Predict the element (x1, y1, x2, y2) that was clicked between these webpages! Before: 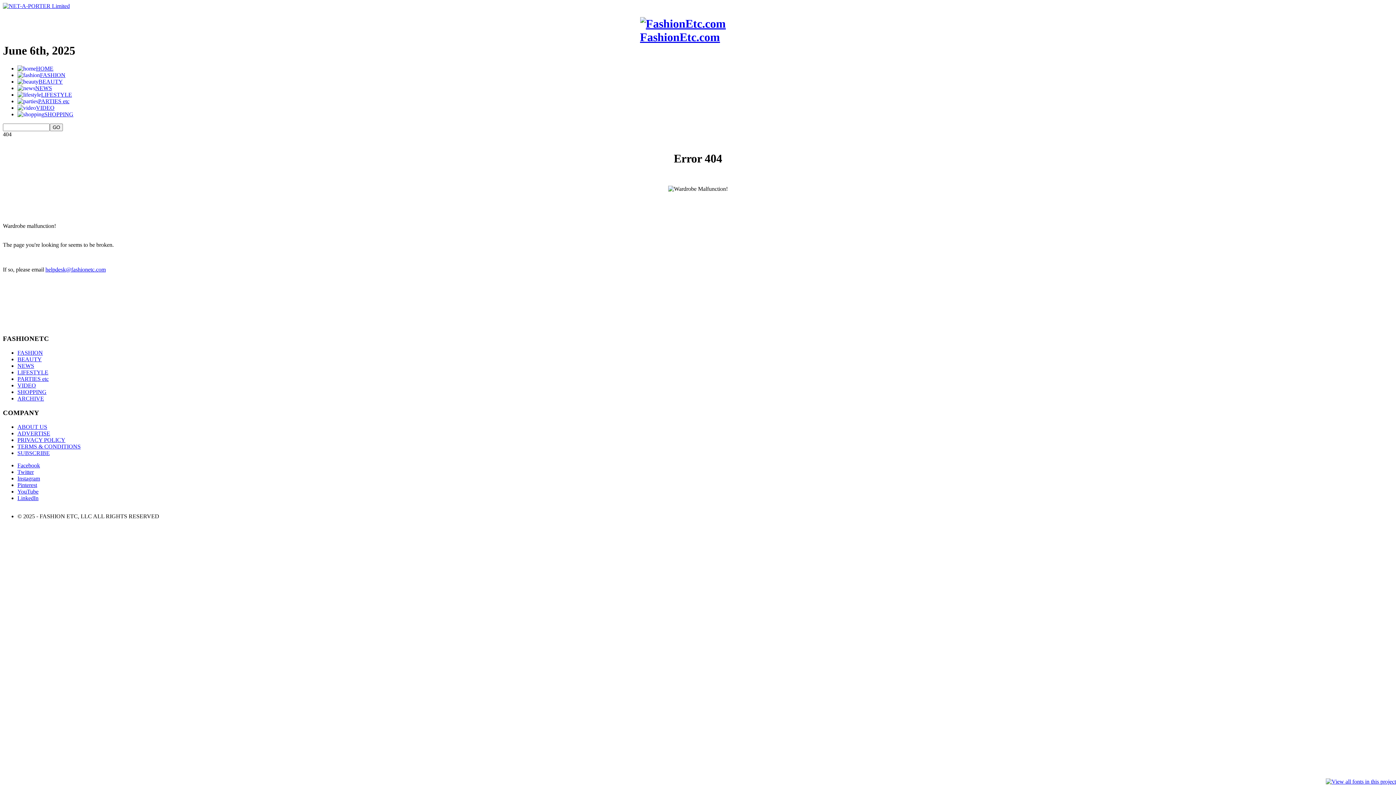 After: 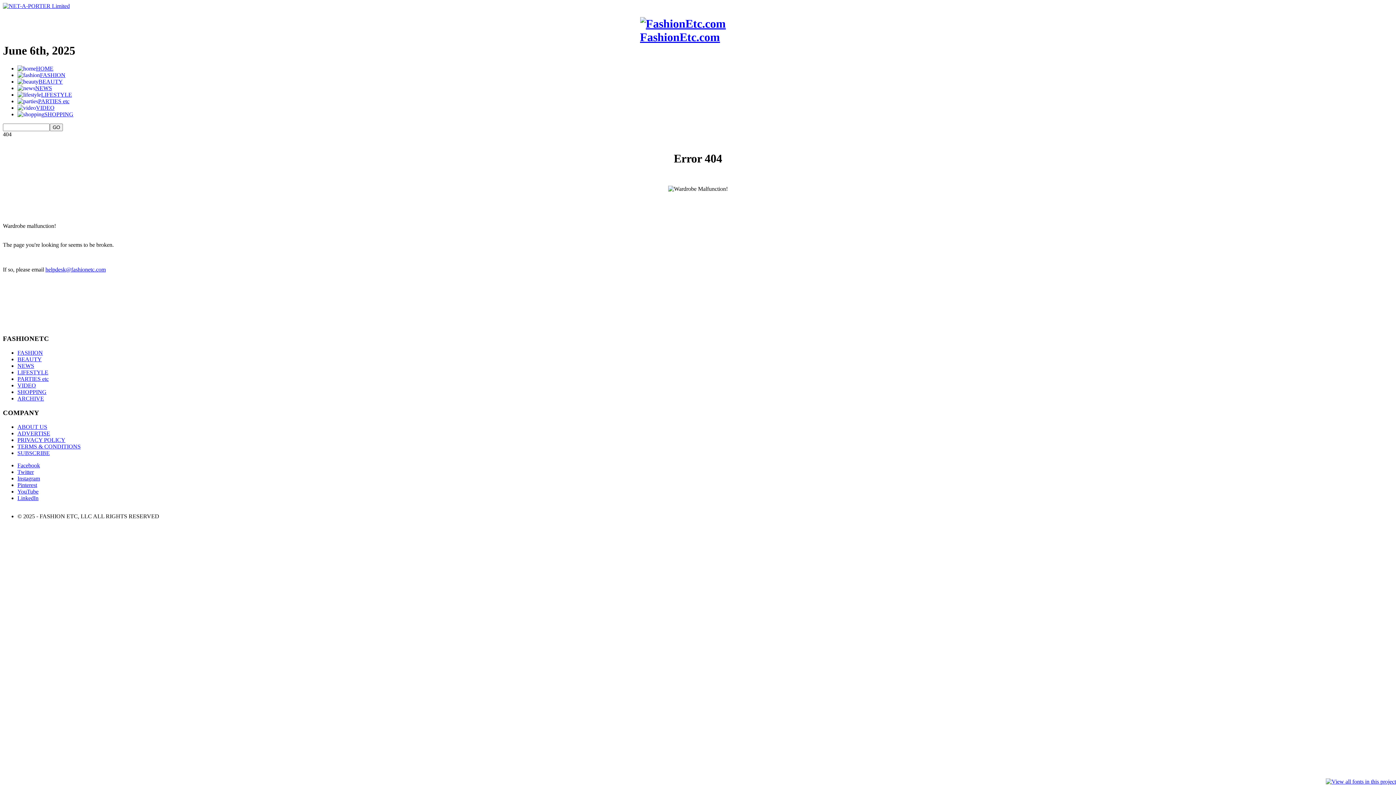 Action: label: Pinterest bbox: (17, 482, 37, 488)